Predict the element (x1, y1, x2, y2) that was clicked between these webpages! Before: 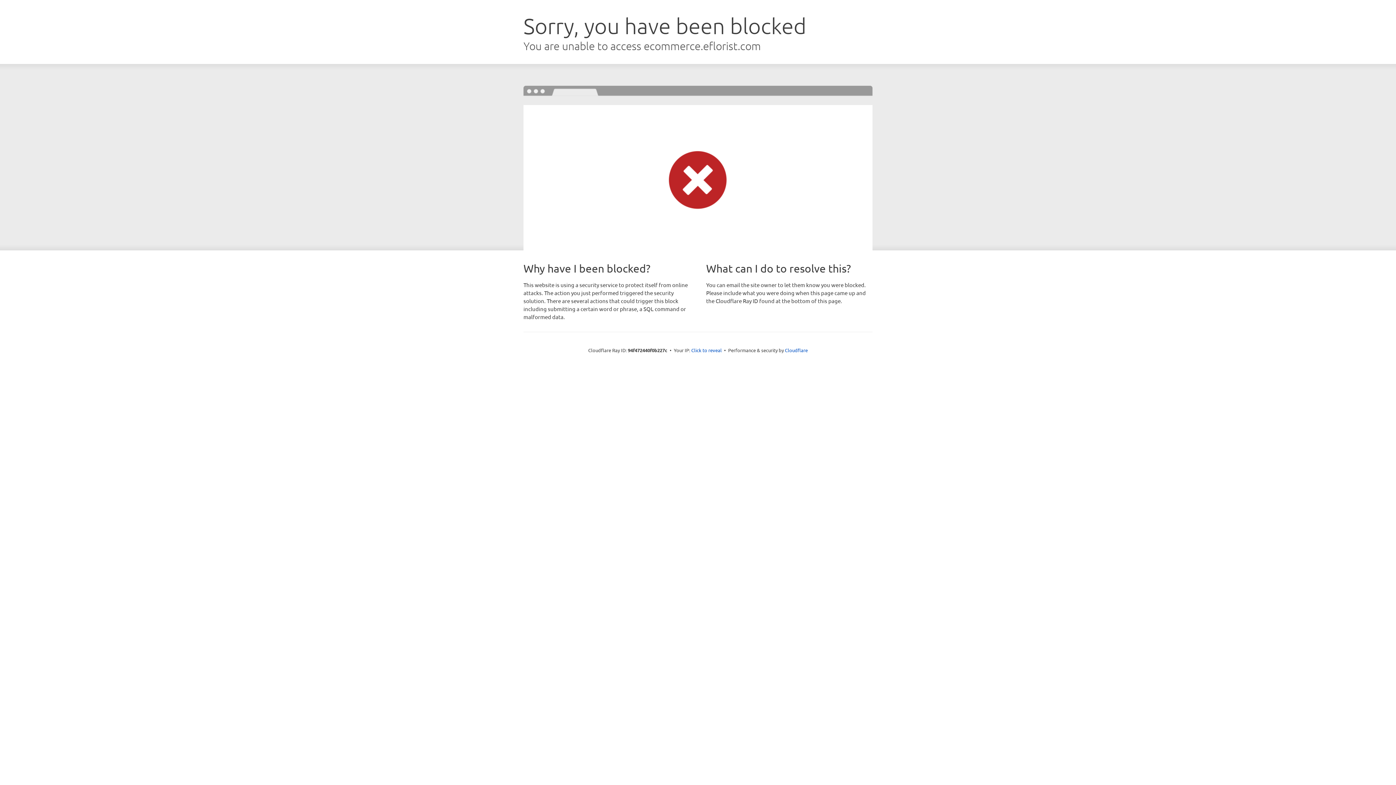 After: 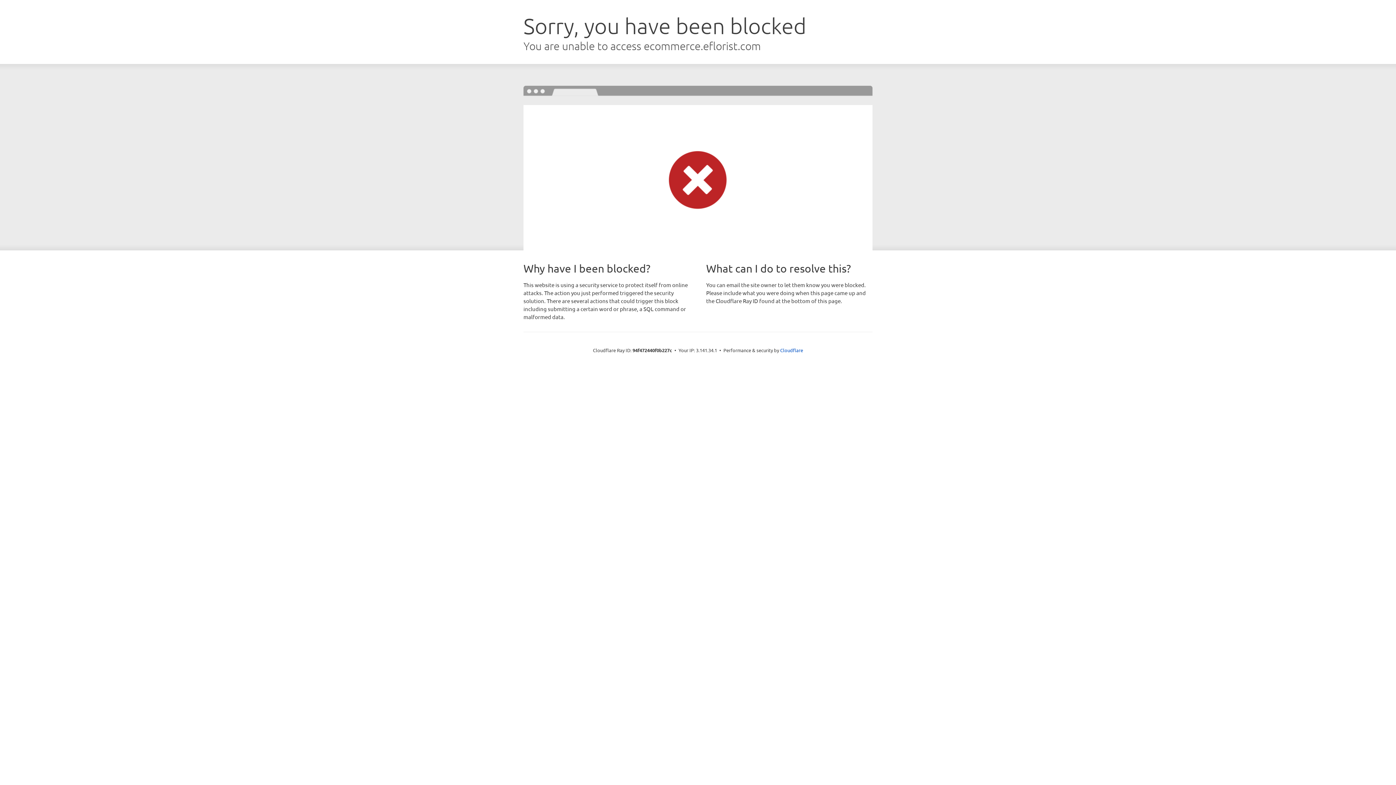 Action: bbox: (691, 346, 722, 353) label: Click to reveal